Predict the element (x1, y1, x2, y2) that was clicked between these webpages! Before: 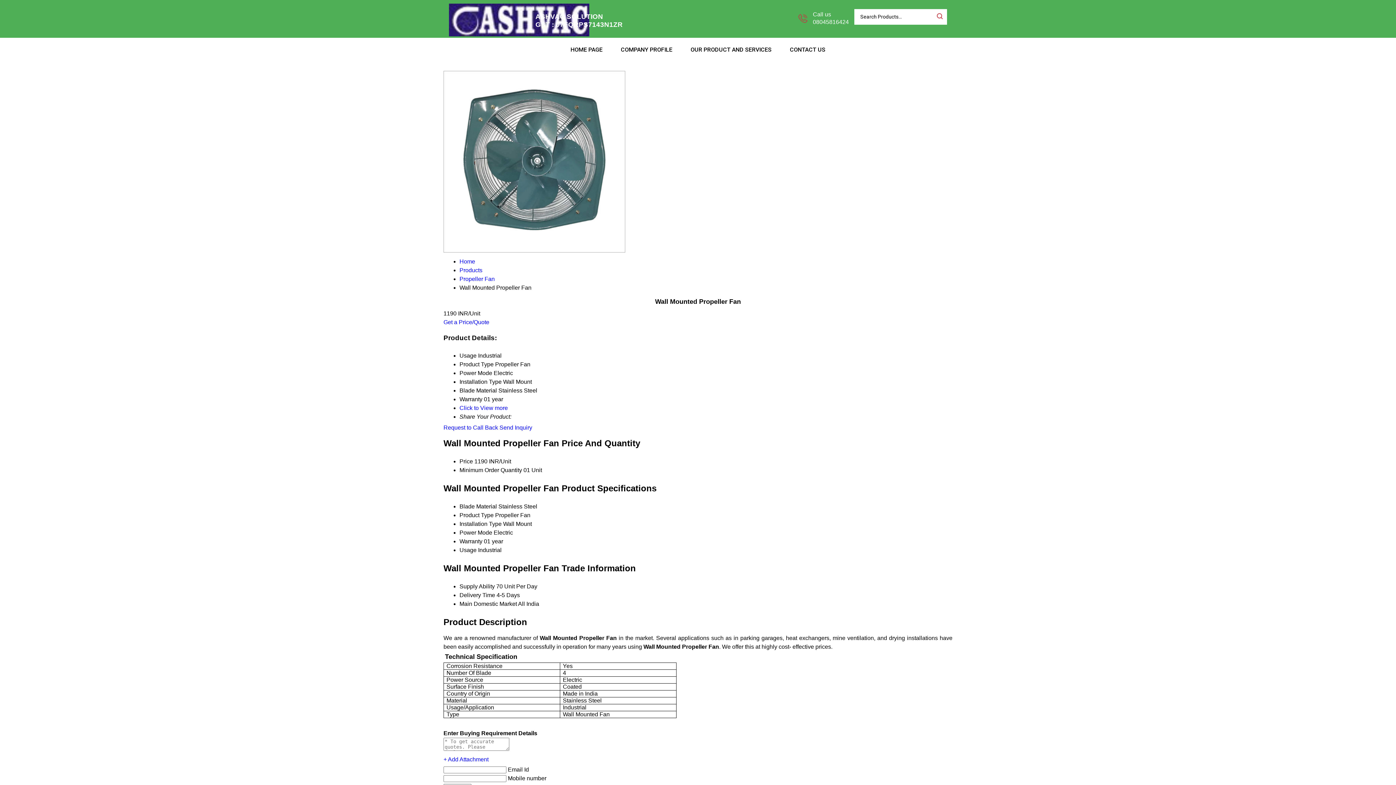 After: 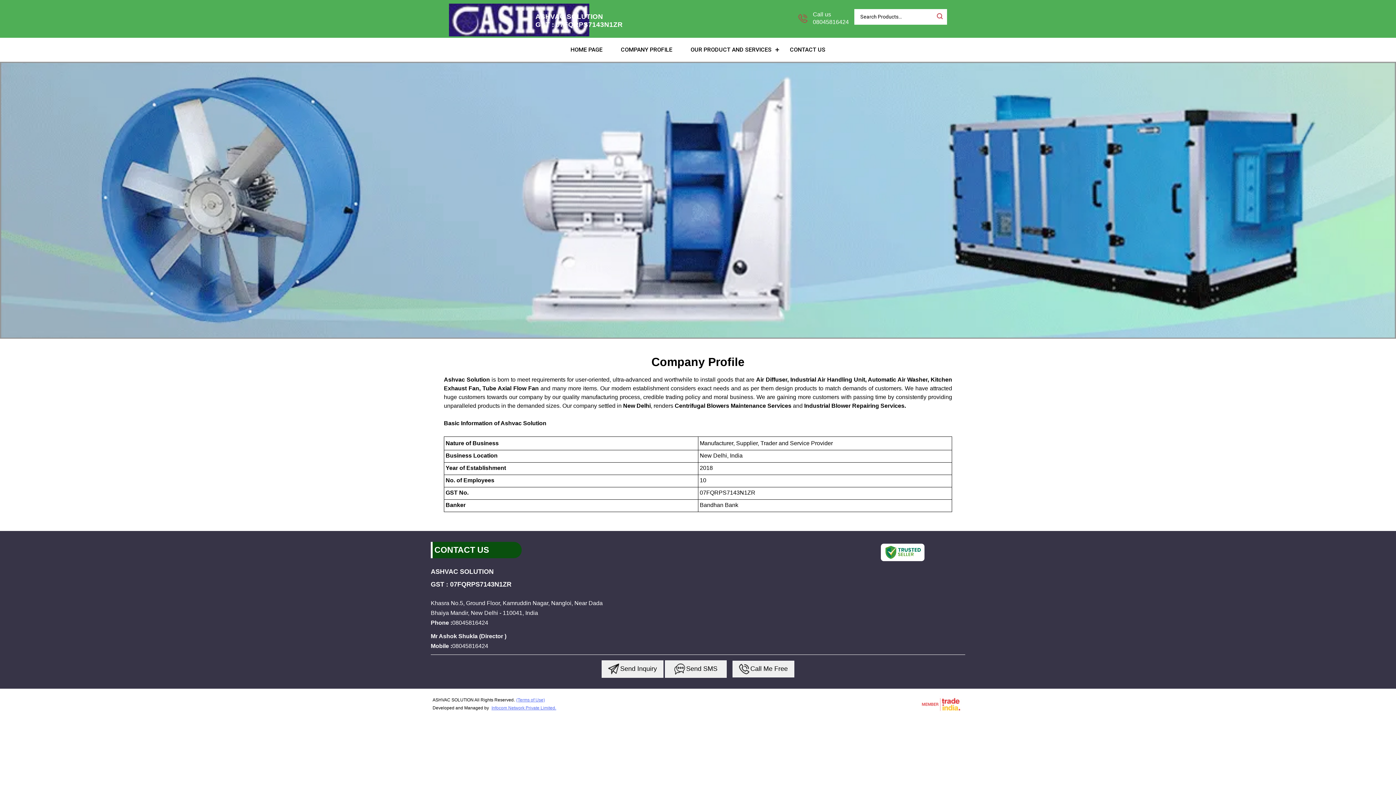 Action: label: COMPANY PROFILE bbox: (611, 37, 681, 61)